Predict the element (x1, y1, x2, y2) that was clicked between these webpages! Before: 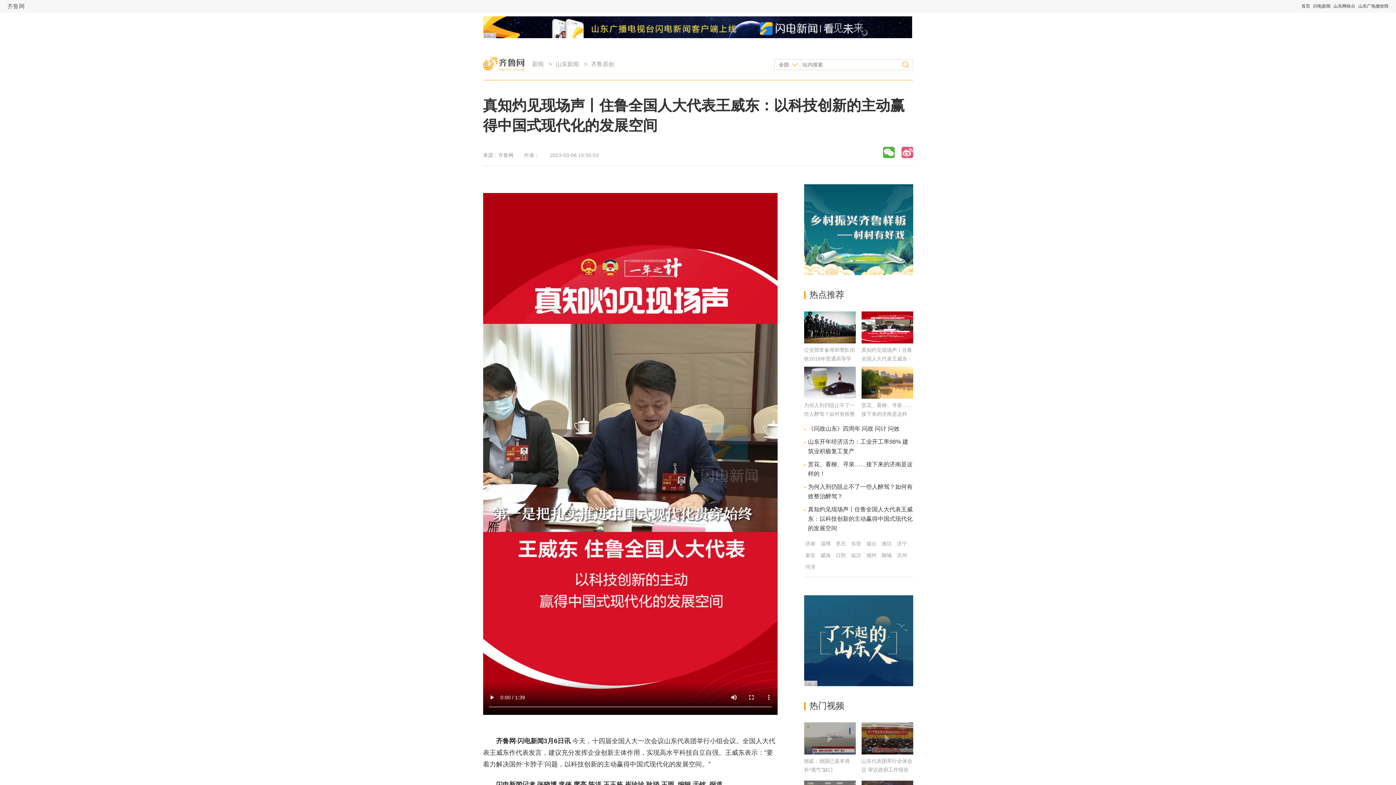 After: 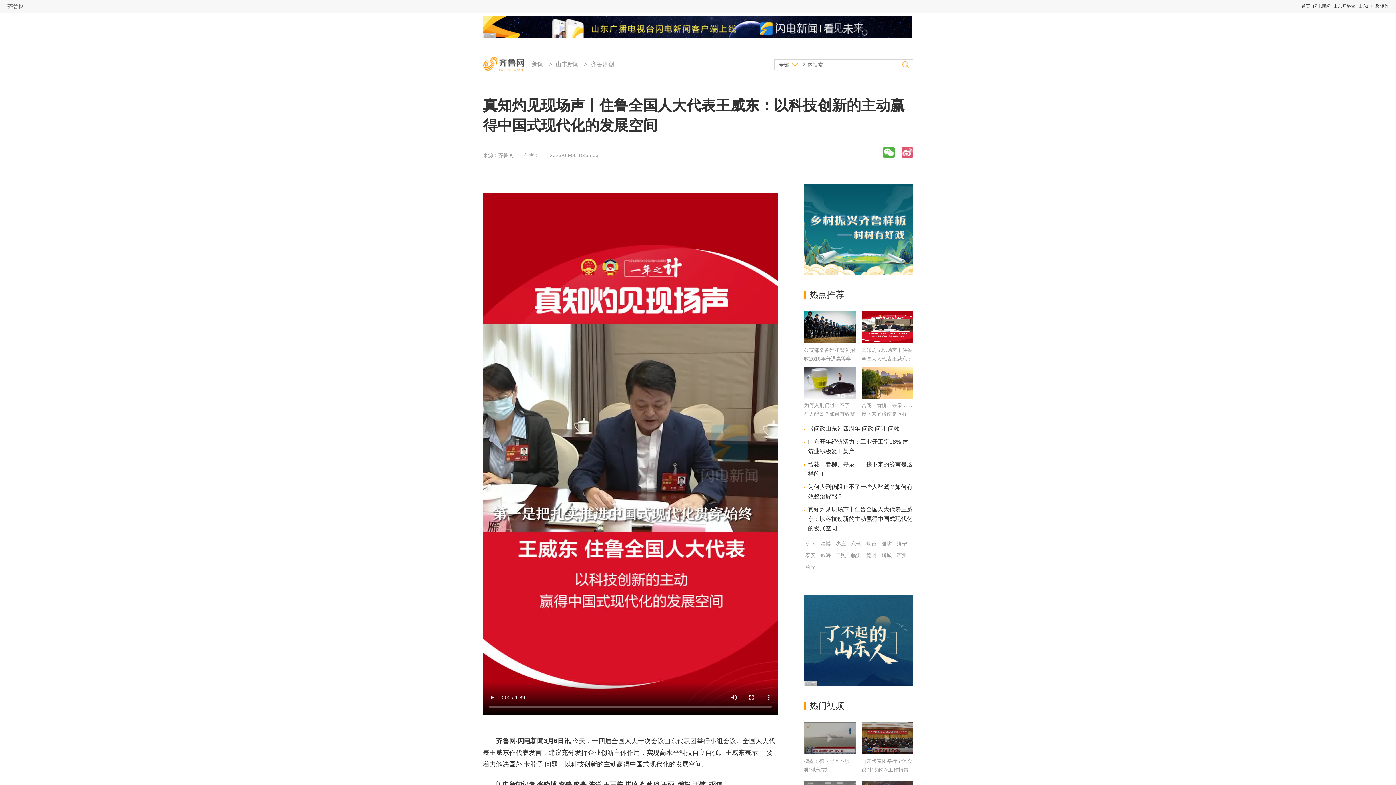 Action: bbox: (804, 393, 855, 400)